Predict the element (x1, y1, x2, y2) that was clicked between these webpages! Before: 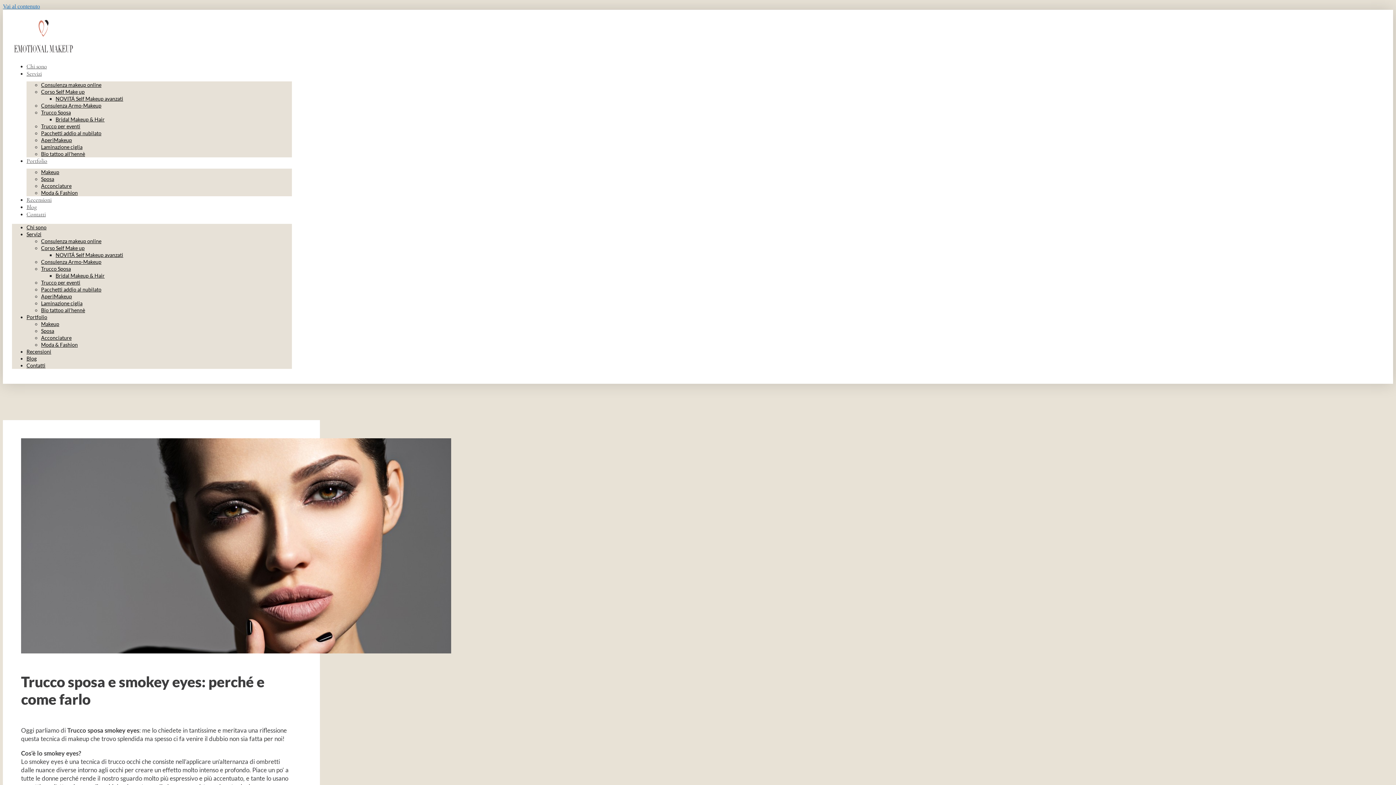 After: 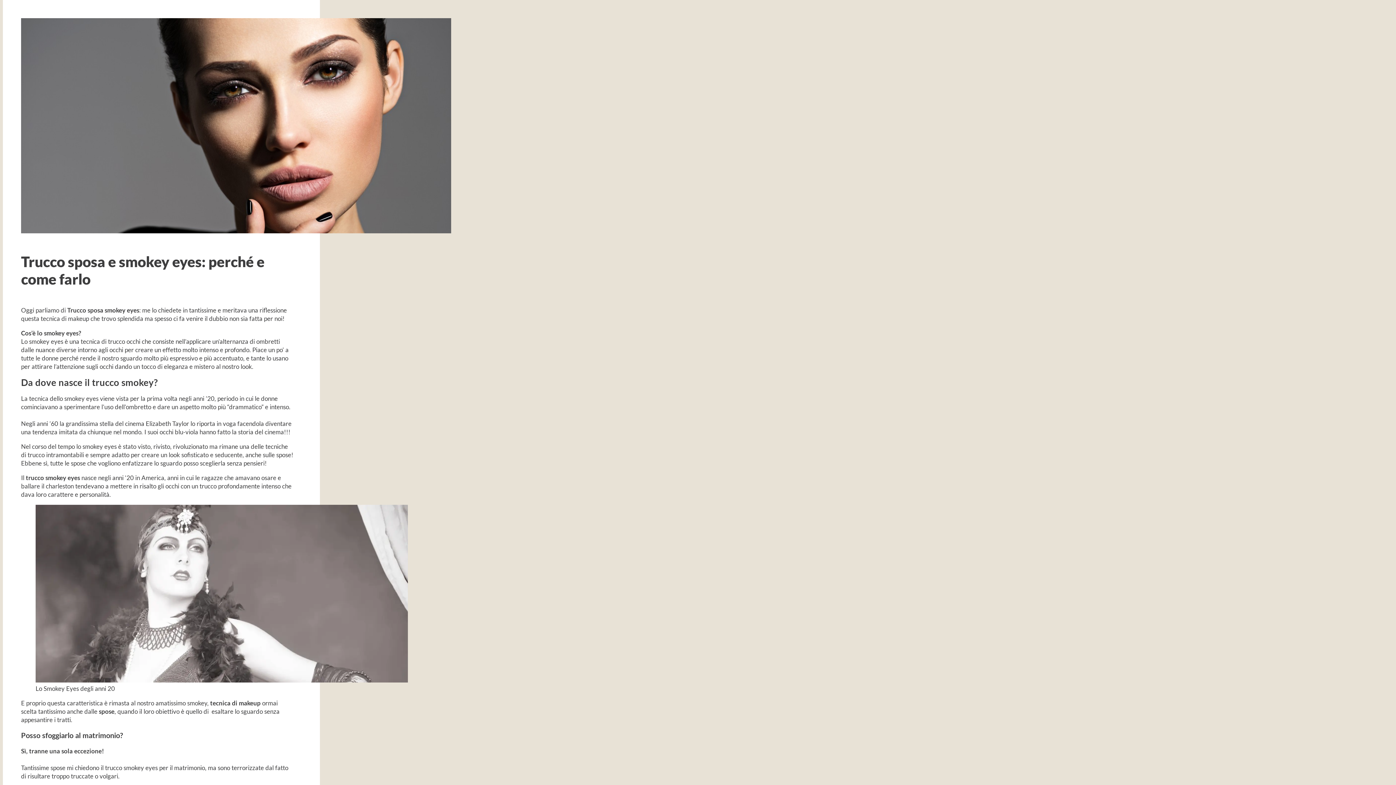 Action: bbox: (2, 3, 40, 9) label: Vai al contenuto